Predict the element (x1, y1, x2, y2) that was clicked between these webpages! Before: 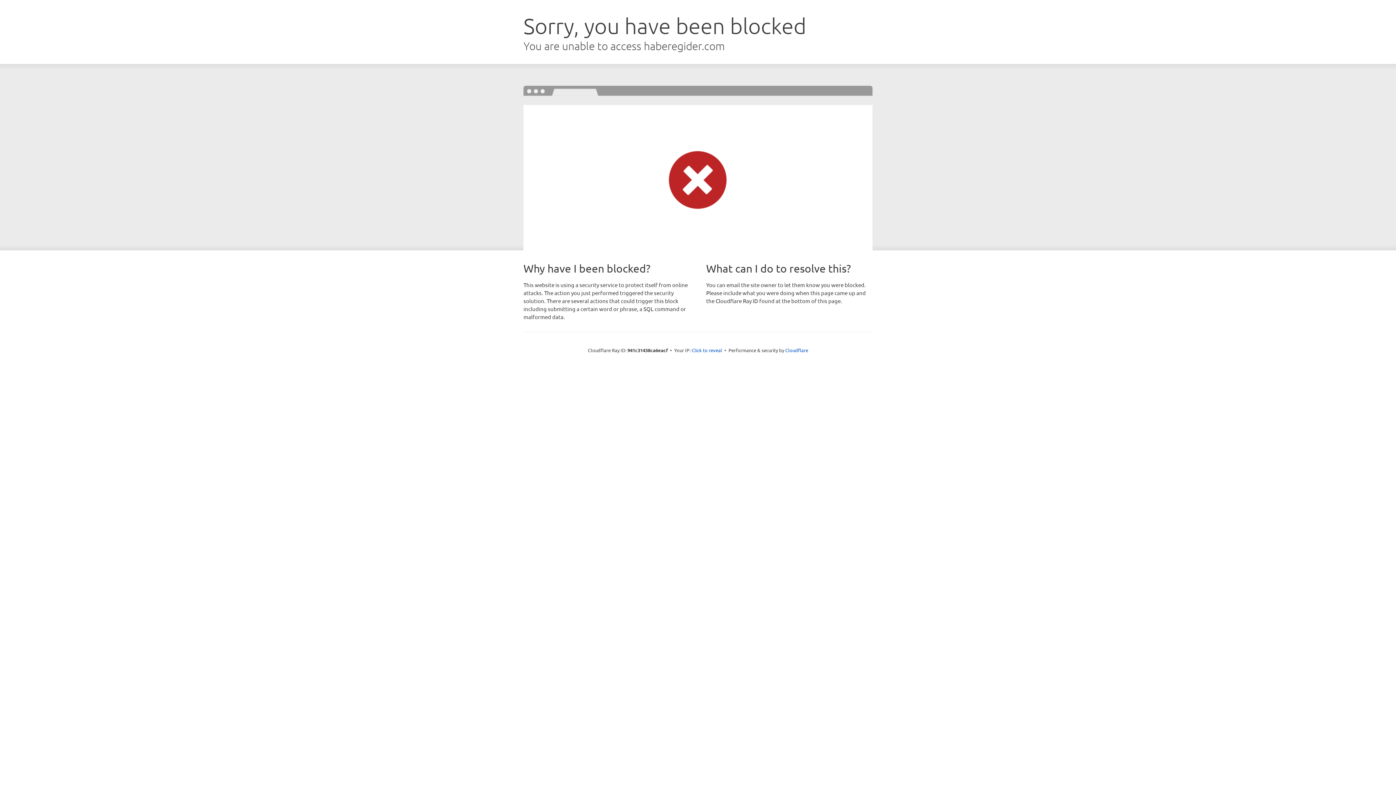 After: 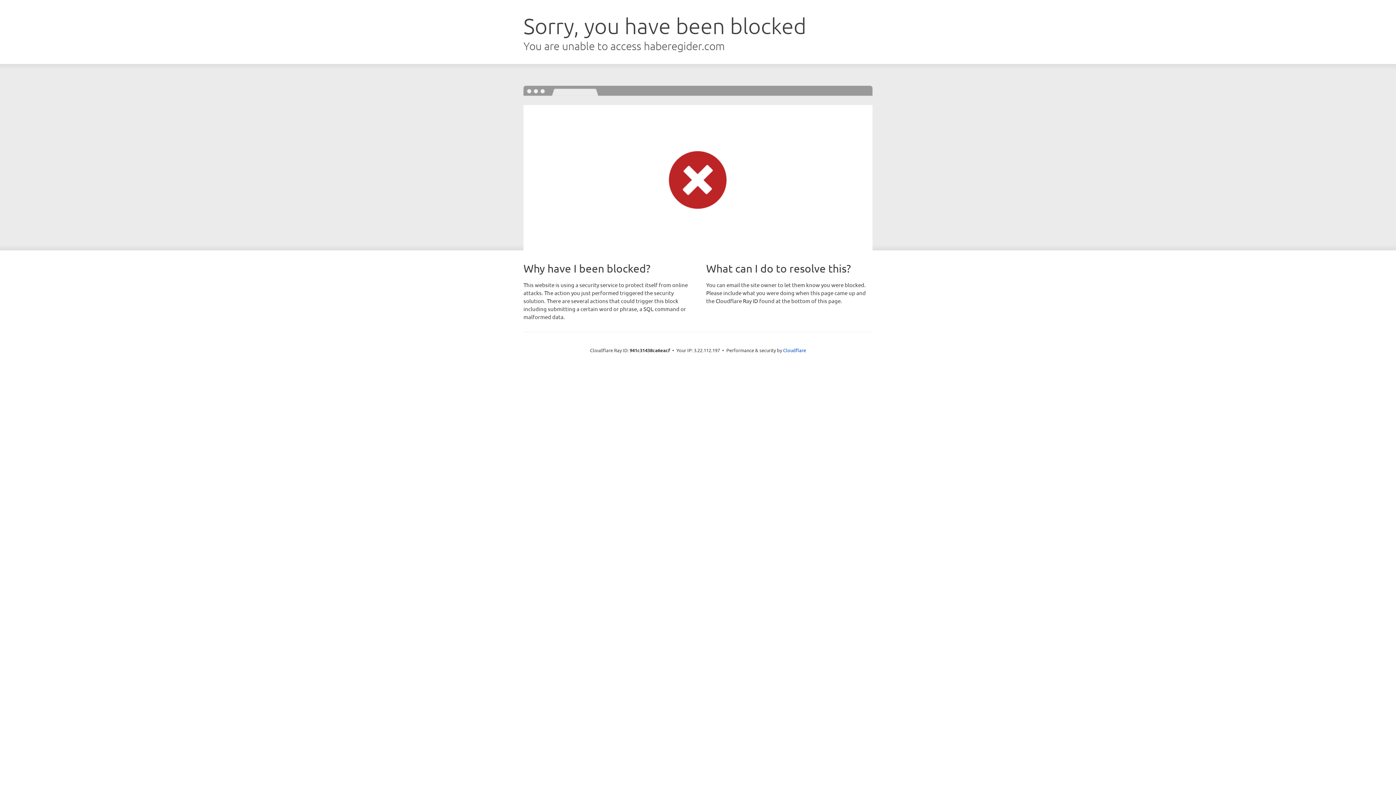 Action: bbox: (691, 346, 722, 353) label: Click to reveal